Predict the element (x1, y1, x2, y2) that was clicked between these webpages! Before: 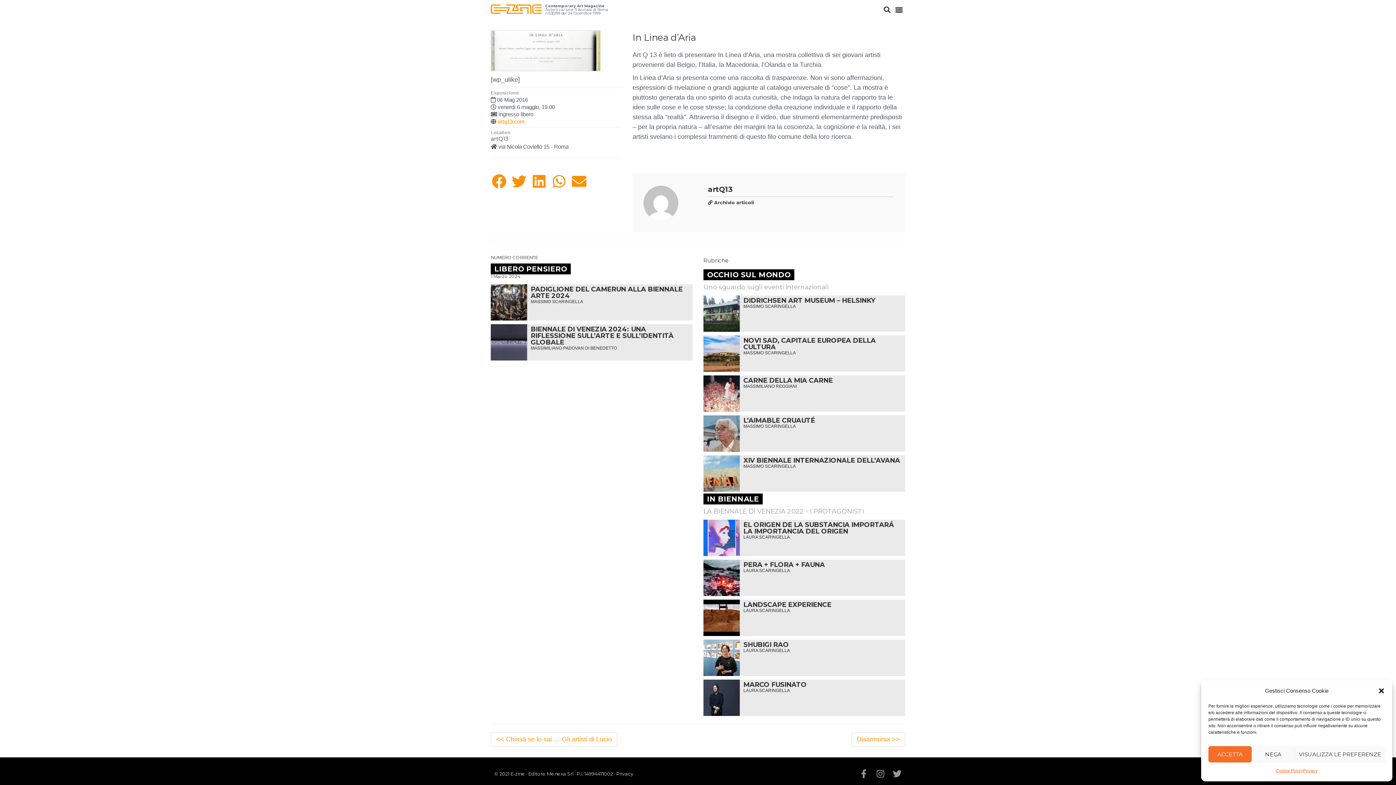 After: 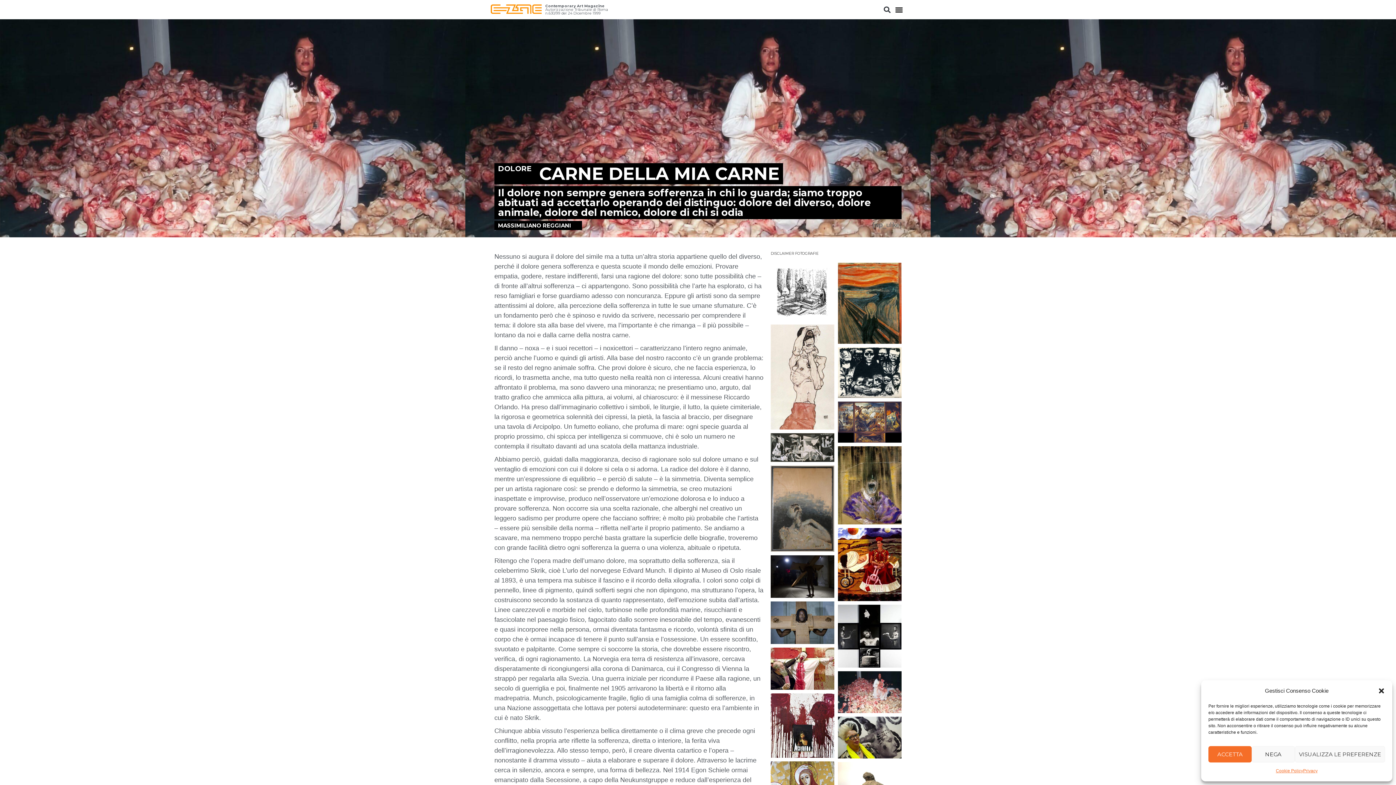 Action: bbox: (743, 376, 833, 384) label: CARNE DELLA MIA CARNE